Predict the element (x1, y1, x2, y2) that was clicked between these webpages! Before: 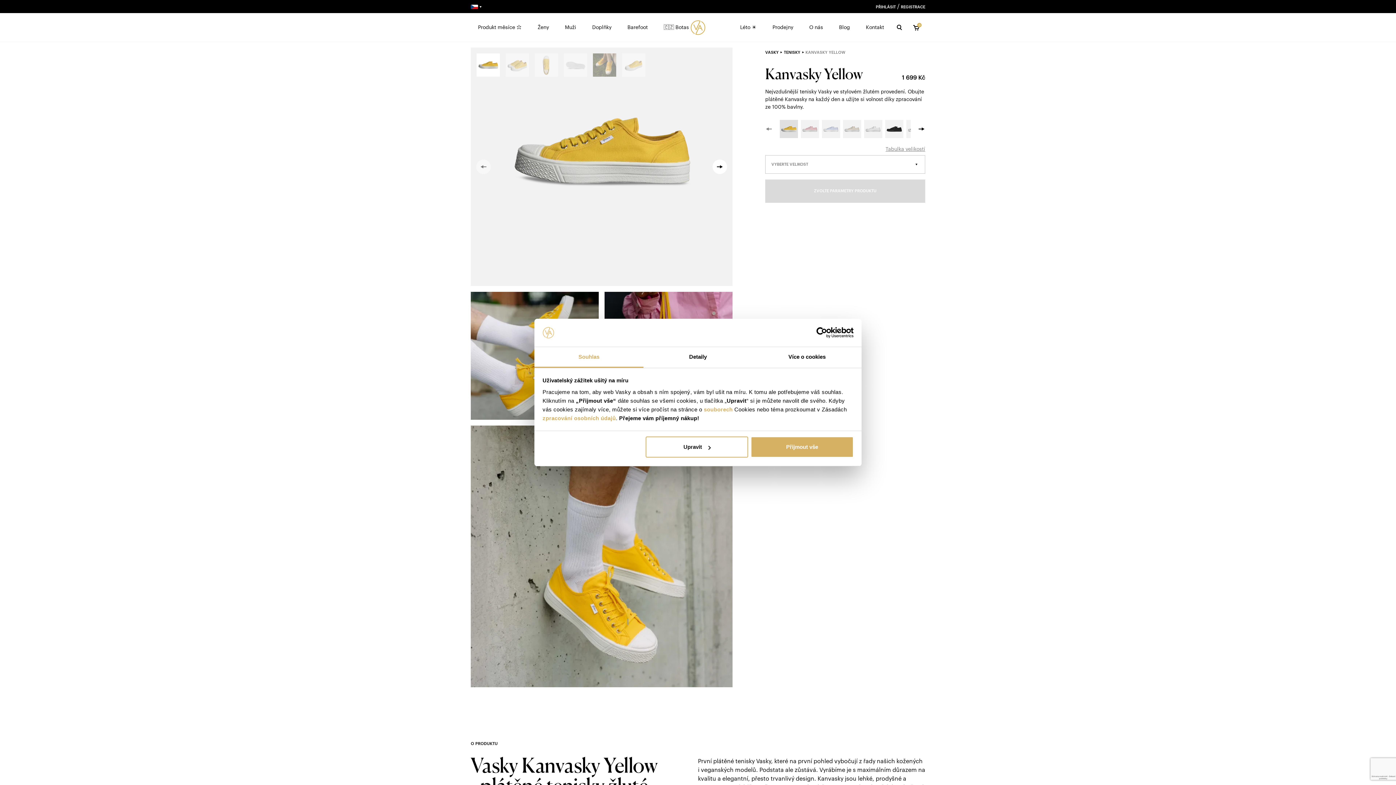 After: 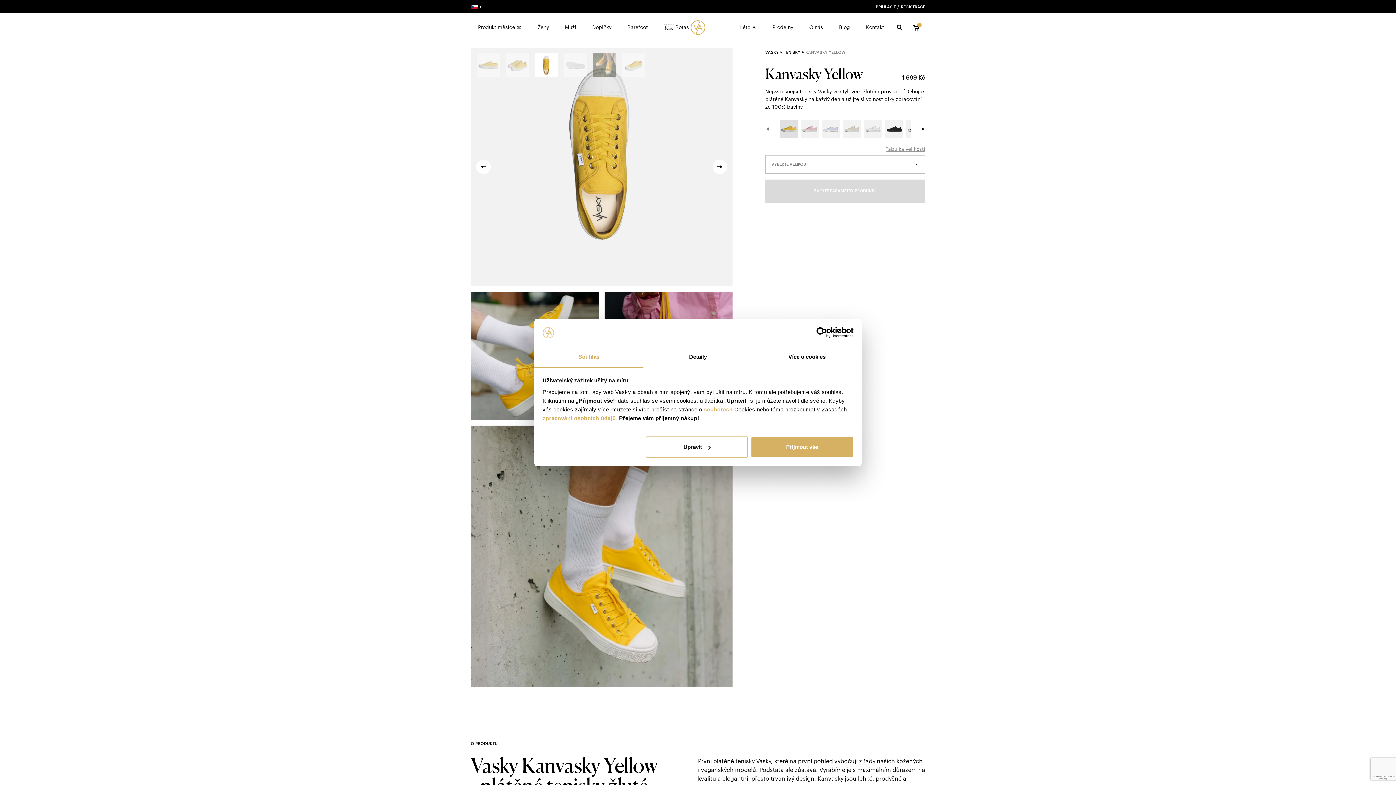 Action: bbox: (534, 53, 558, 76)